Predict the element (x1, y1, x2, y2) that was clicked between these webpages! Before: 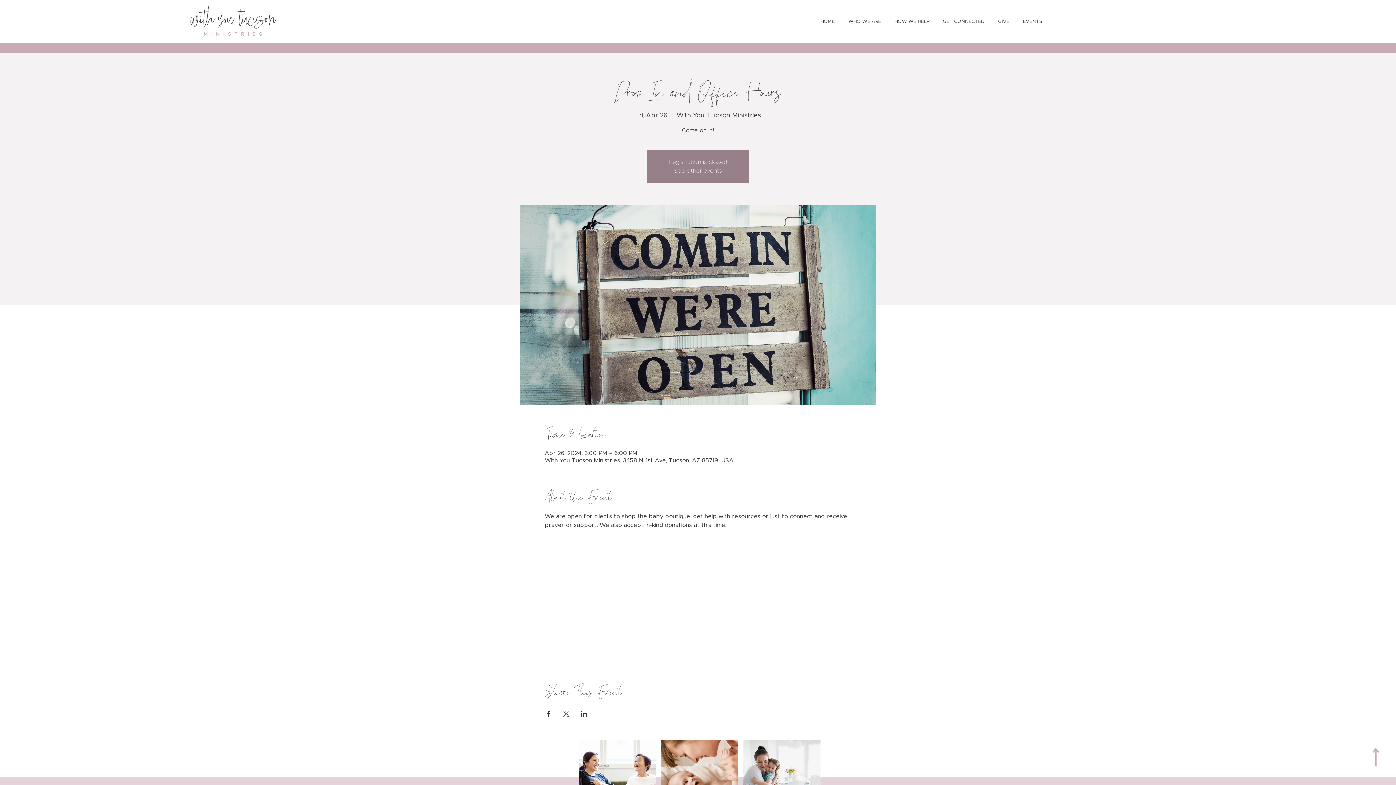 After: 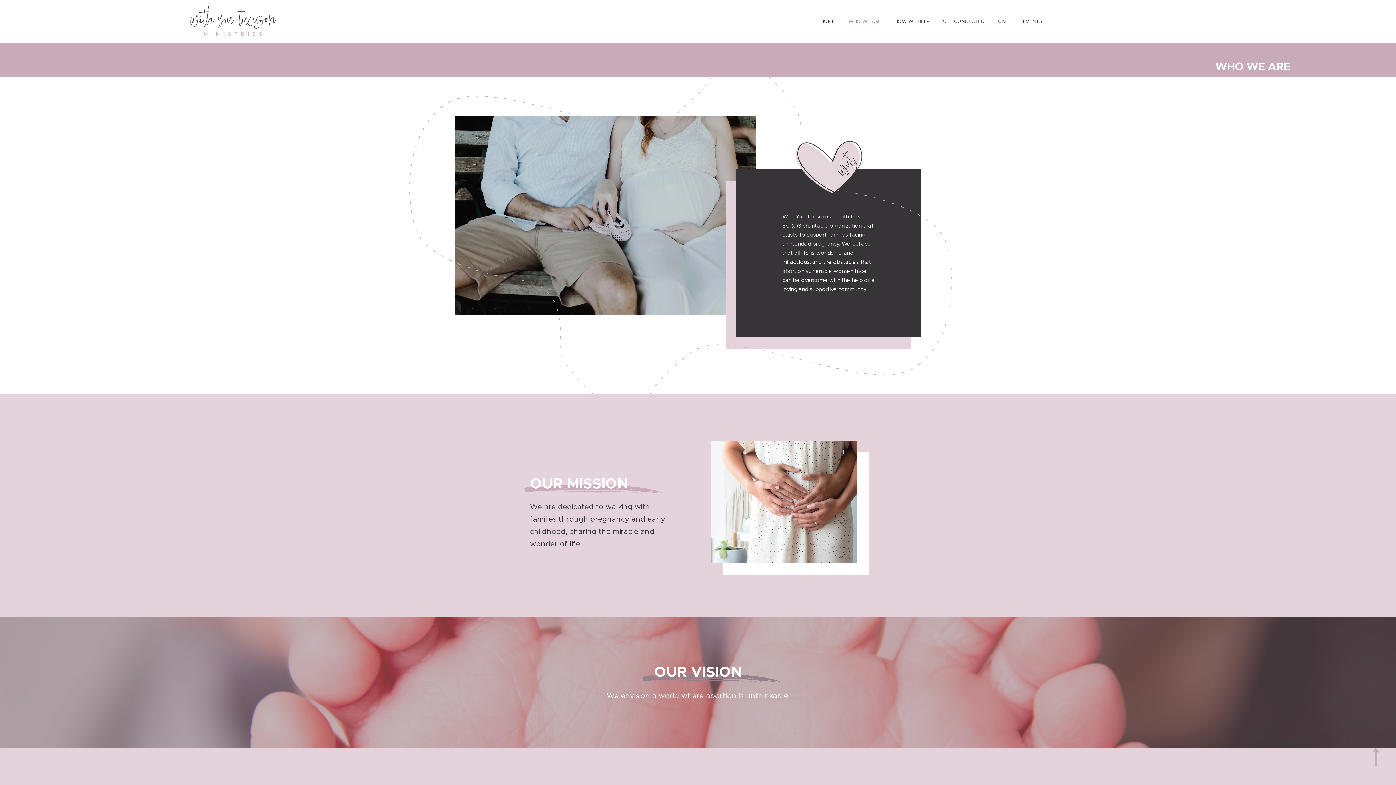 Action: bbox: (841, 12, 888, 30) label: WHO WE ARE